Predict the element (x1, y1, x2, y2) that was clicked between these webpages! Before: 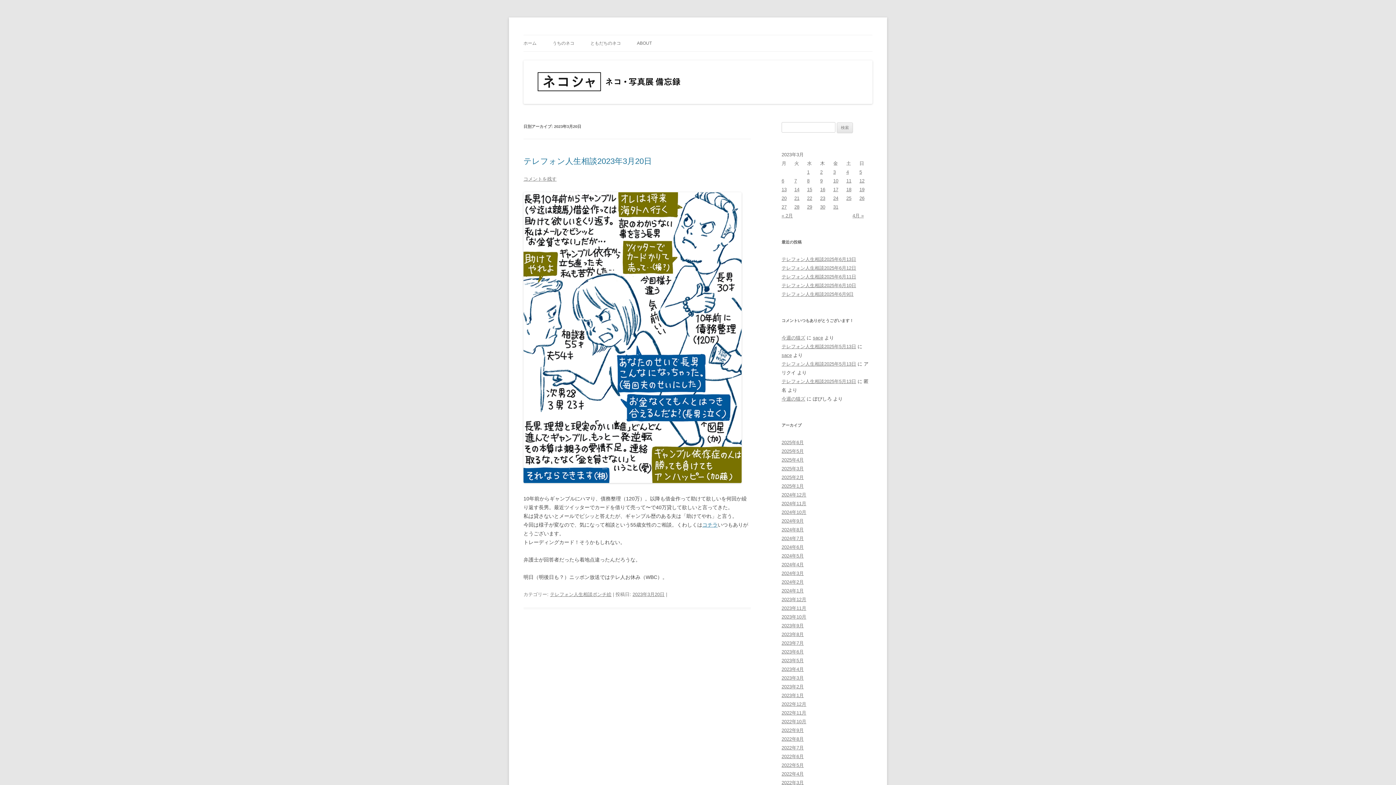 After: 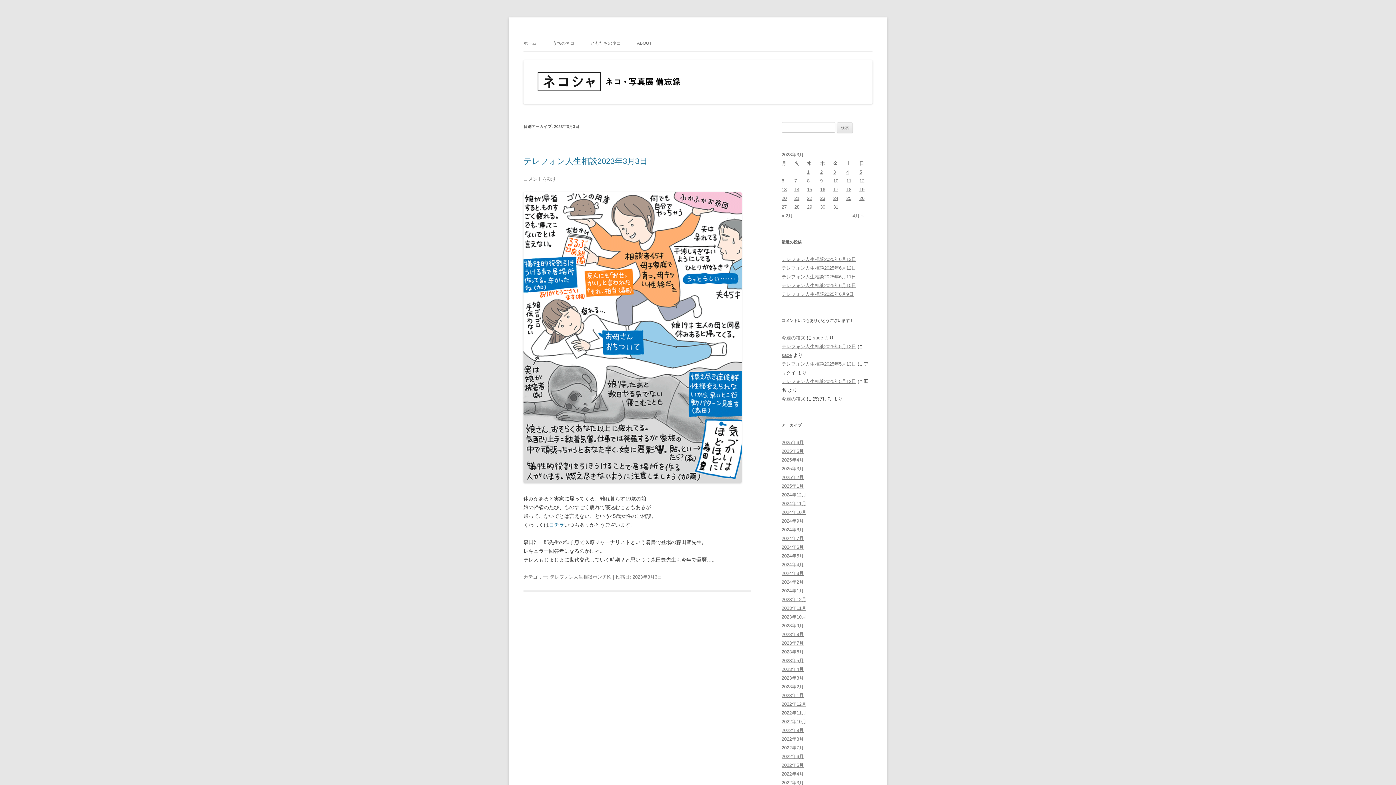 Action: label: 2023年3月3日 に投稿を公開 bbox: (833, 169, 836, 174)